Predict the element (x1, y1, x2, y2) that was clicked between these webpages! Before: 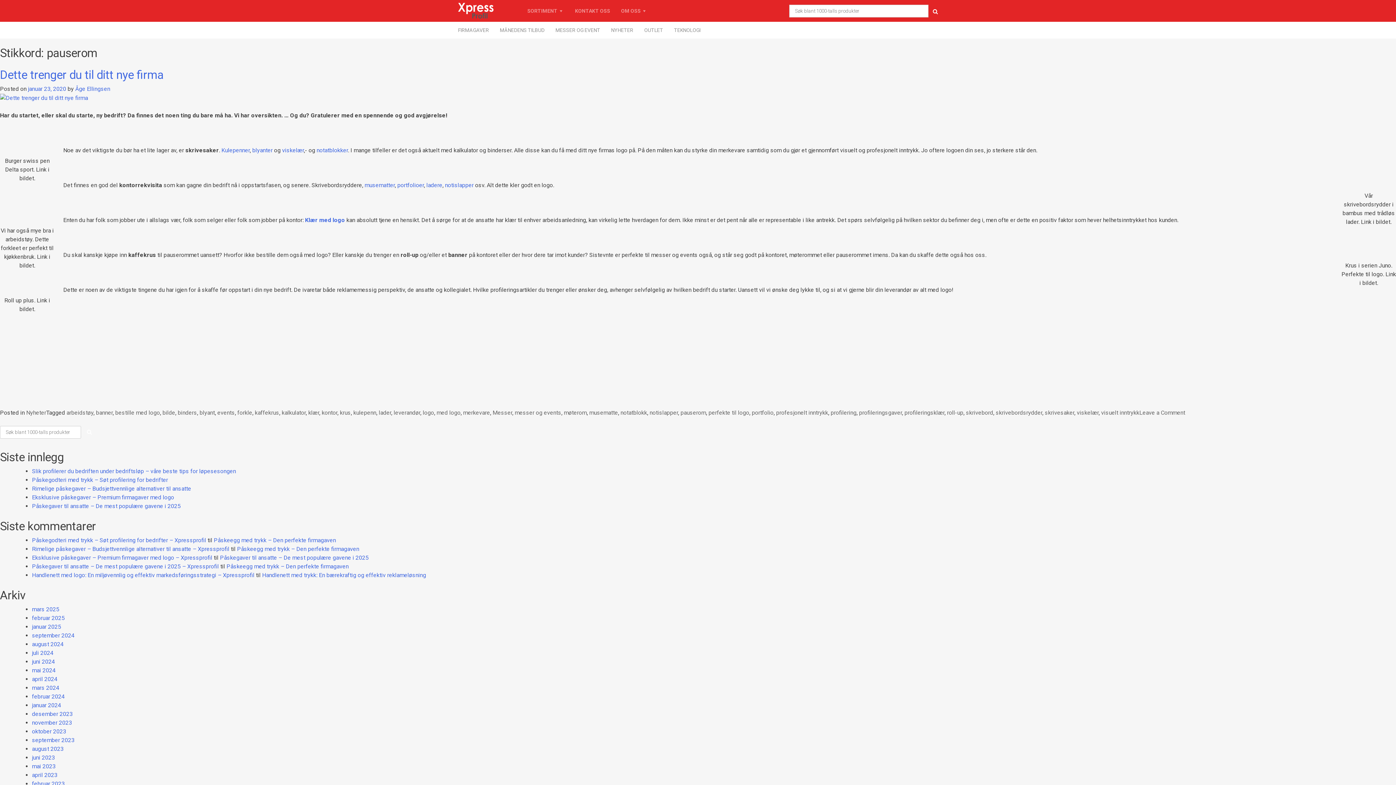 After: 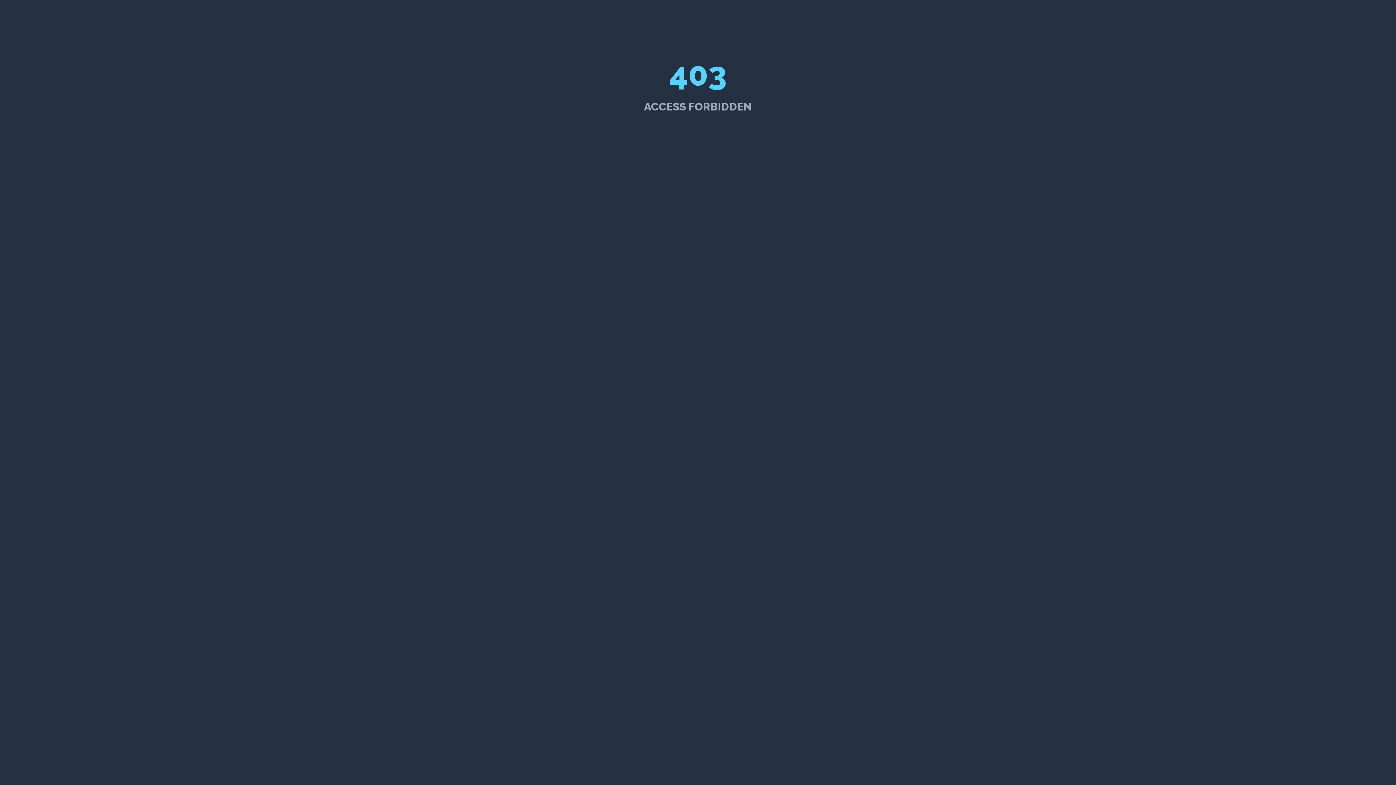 Action: label: viskelær bbox: (282, 146, 304, 153)